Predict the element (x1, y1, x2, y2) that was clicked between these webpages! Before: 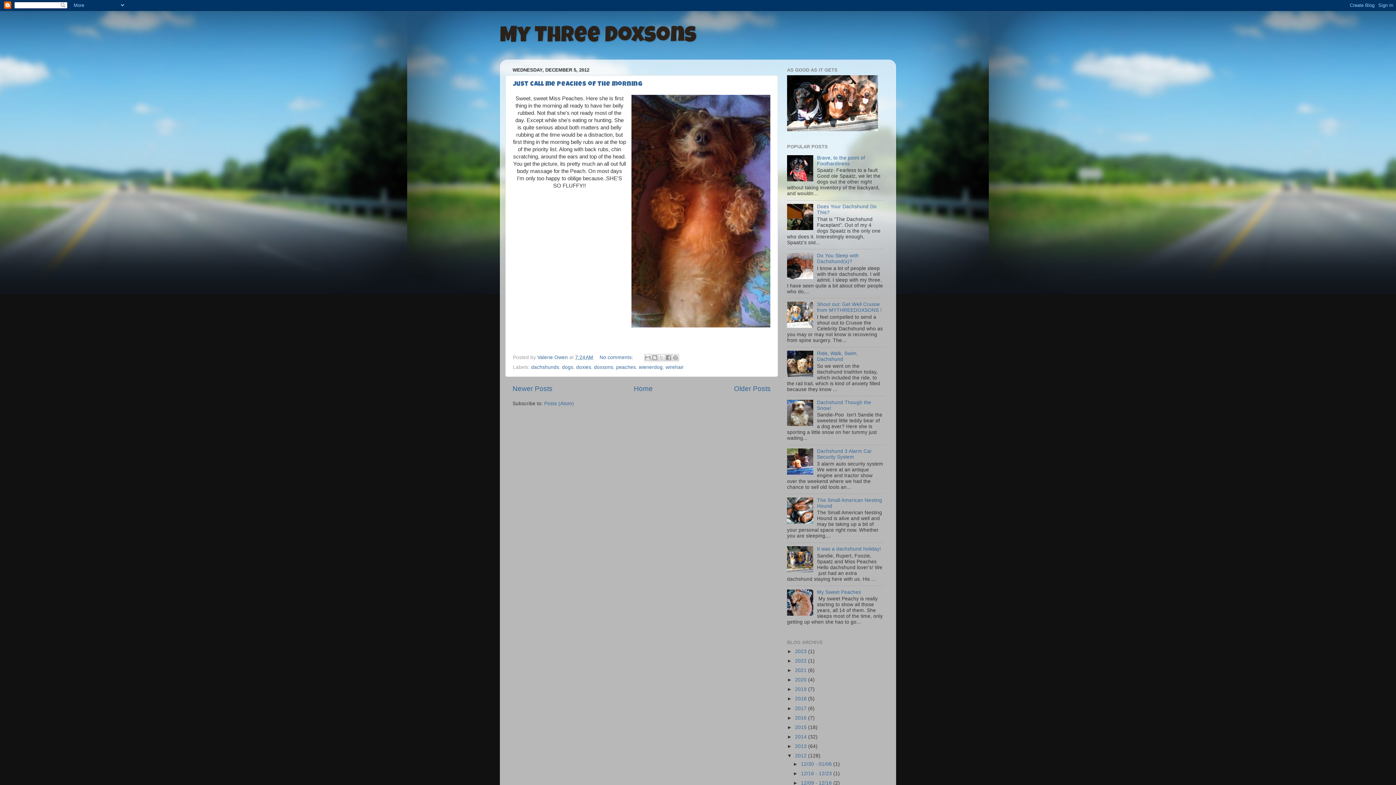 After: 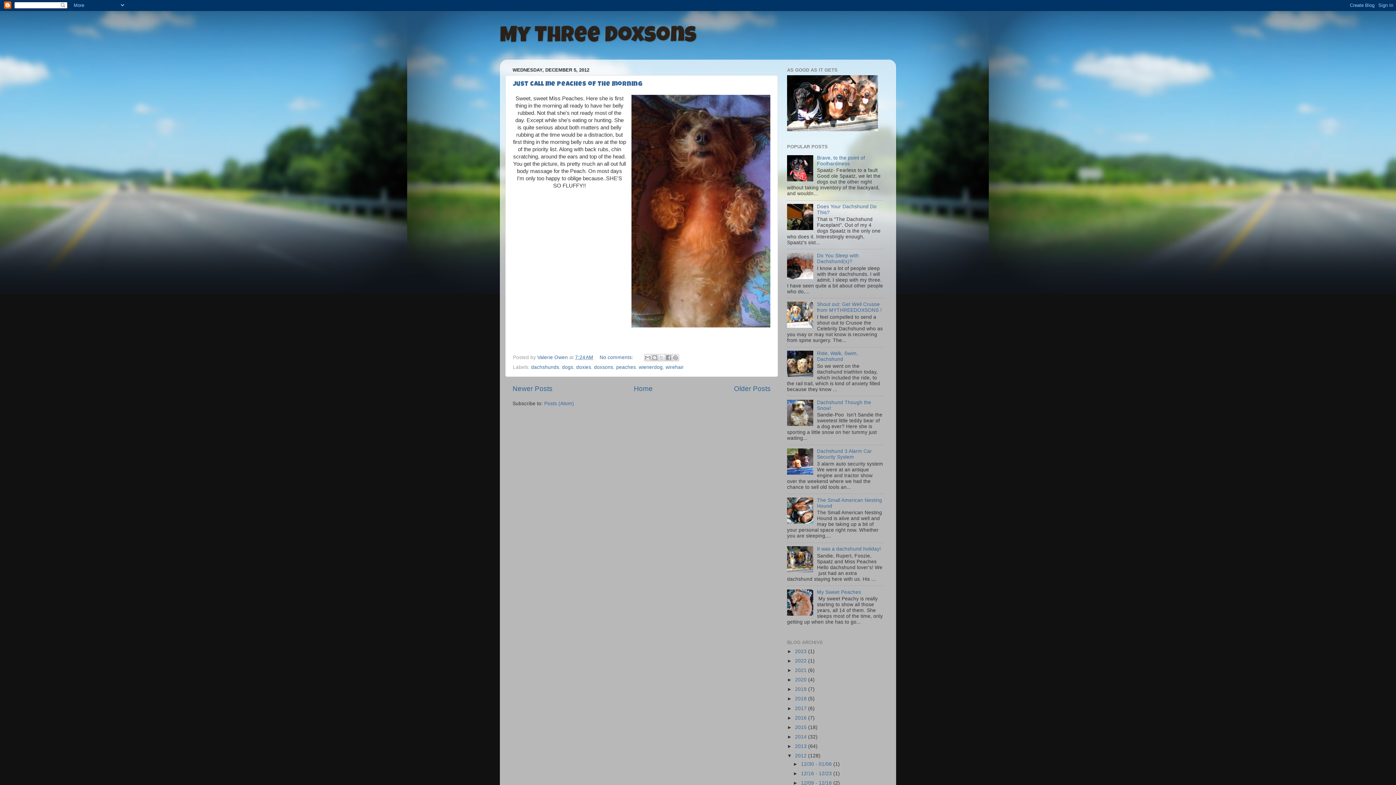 Action: bbox: (787, 611, 815, 617)